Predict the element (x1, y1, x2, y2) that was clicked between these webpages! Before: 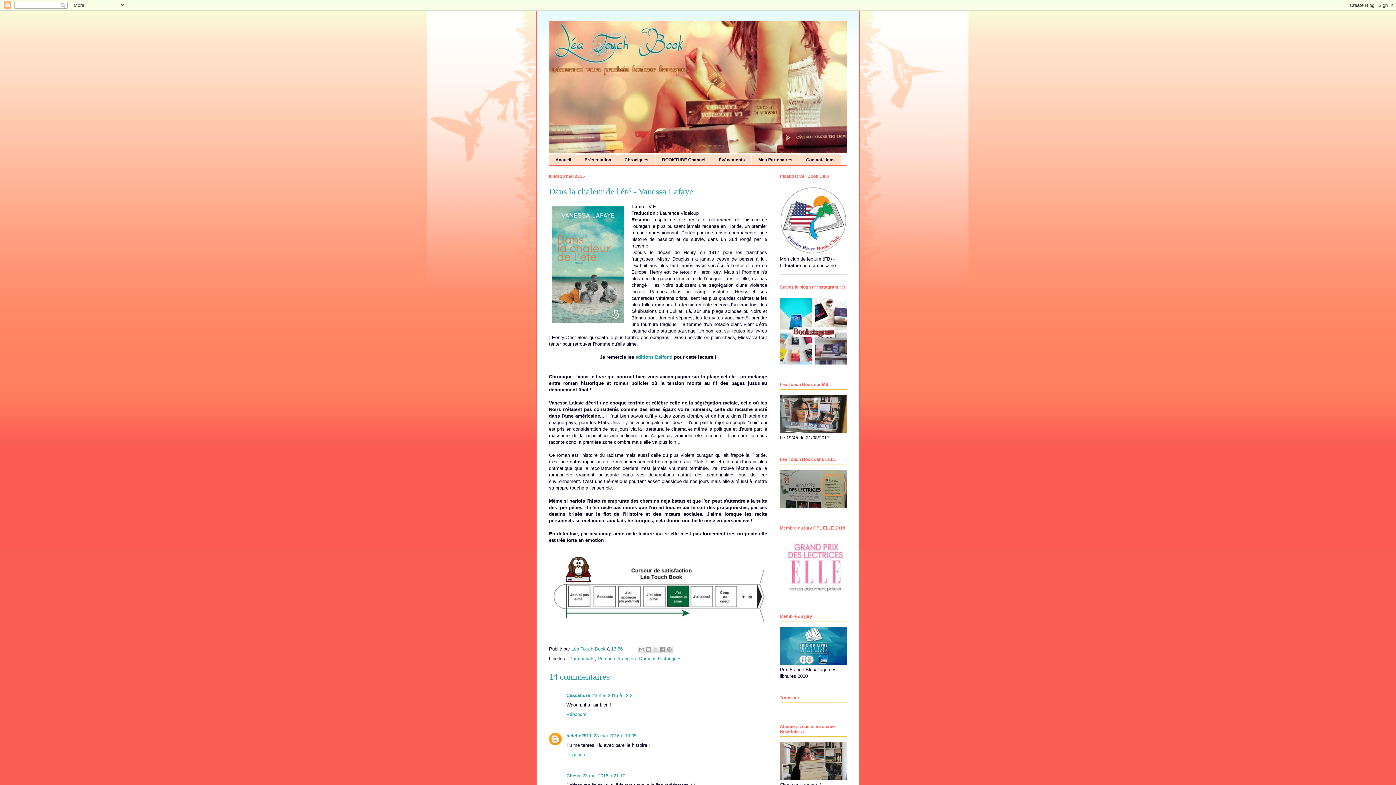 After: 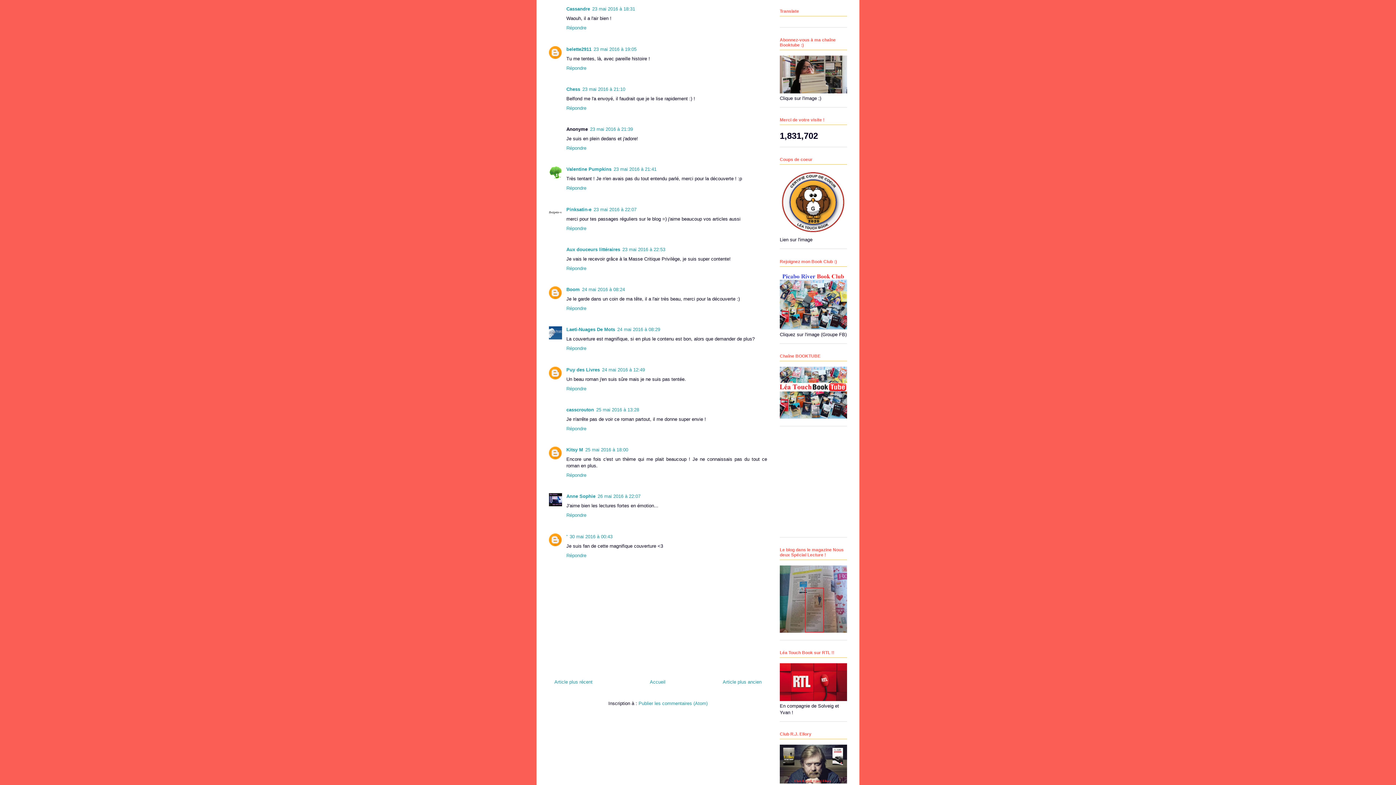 Action: bbox: (592, 693, 635, 698) label: 23 mai 2016 à 18:31